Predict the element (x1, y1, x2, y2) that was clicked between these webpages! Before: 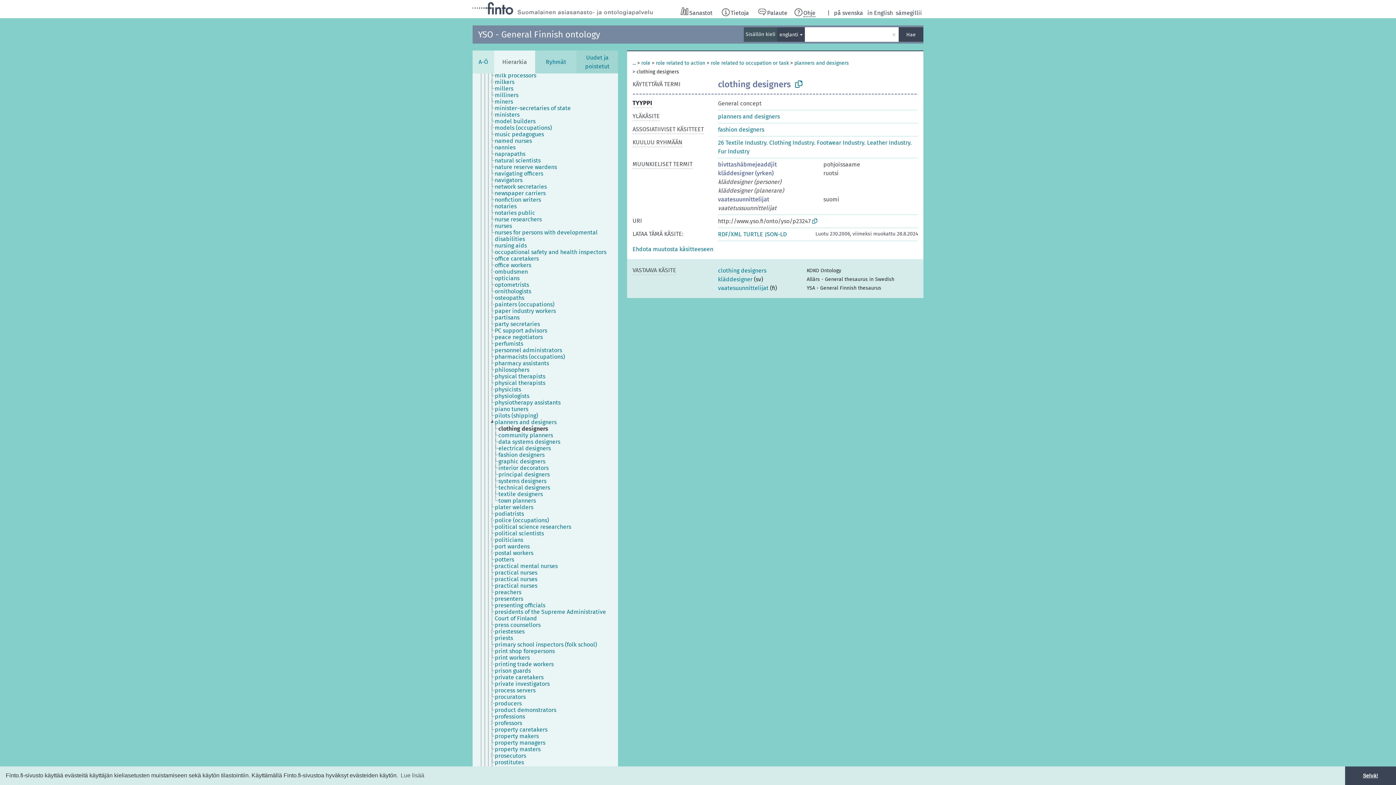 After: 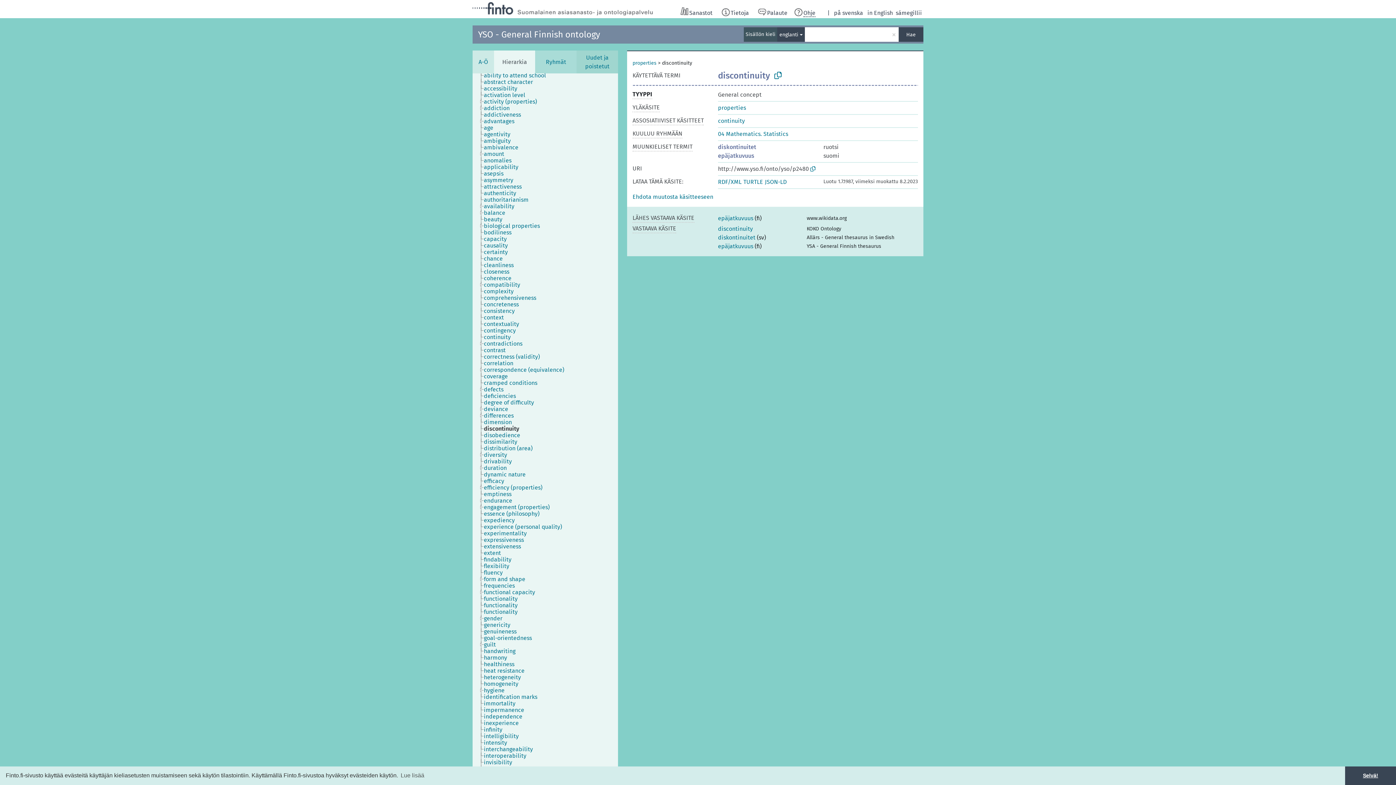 Action: bbox: (483, 446, 525, 453) label: discontinuity